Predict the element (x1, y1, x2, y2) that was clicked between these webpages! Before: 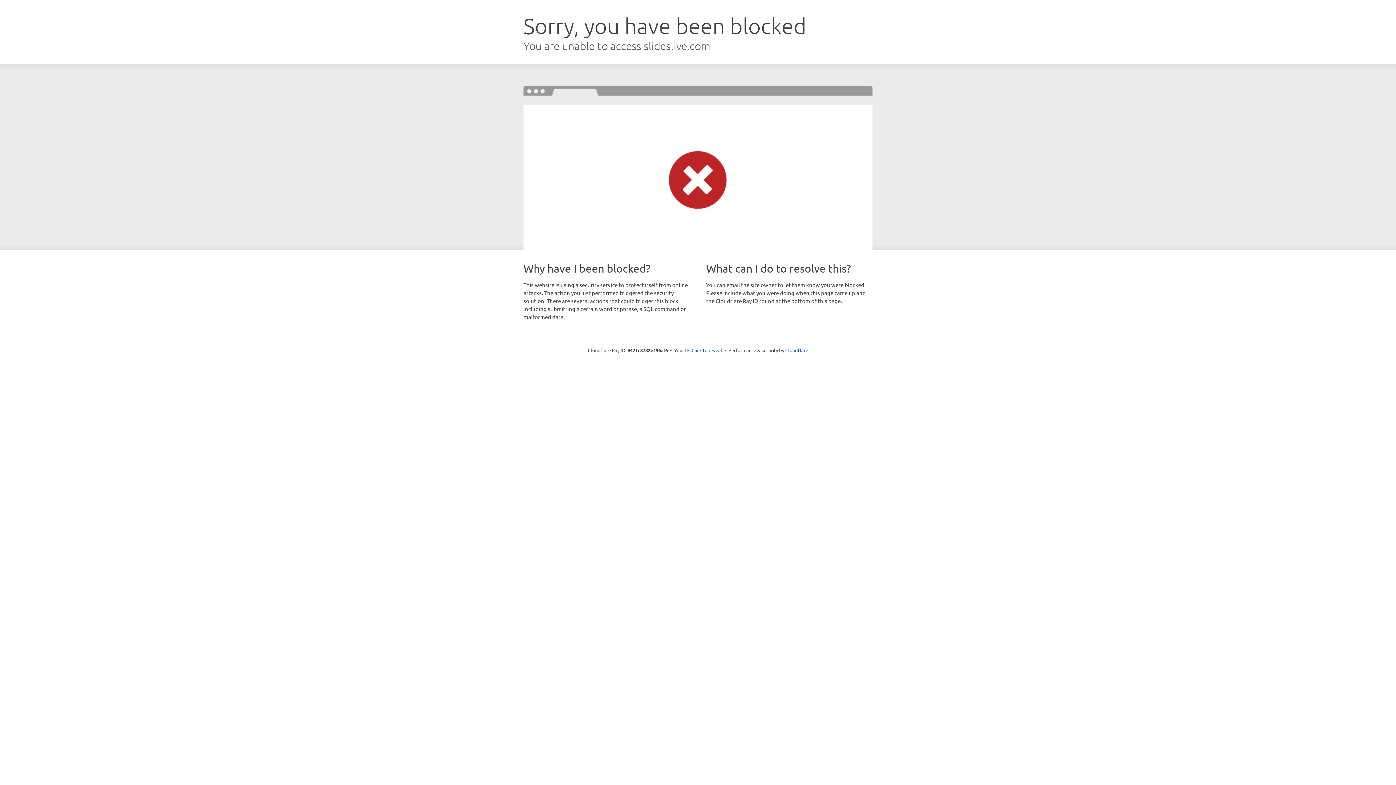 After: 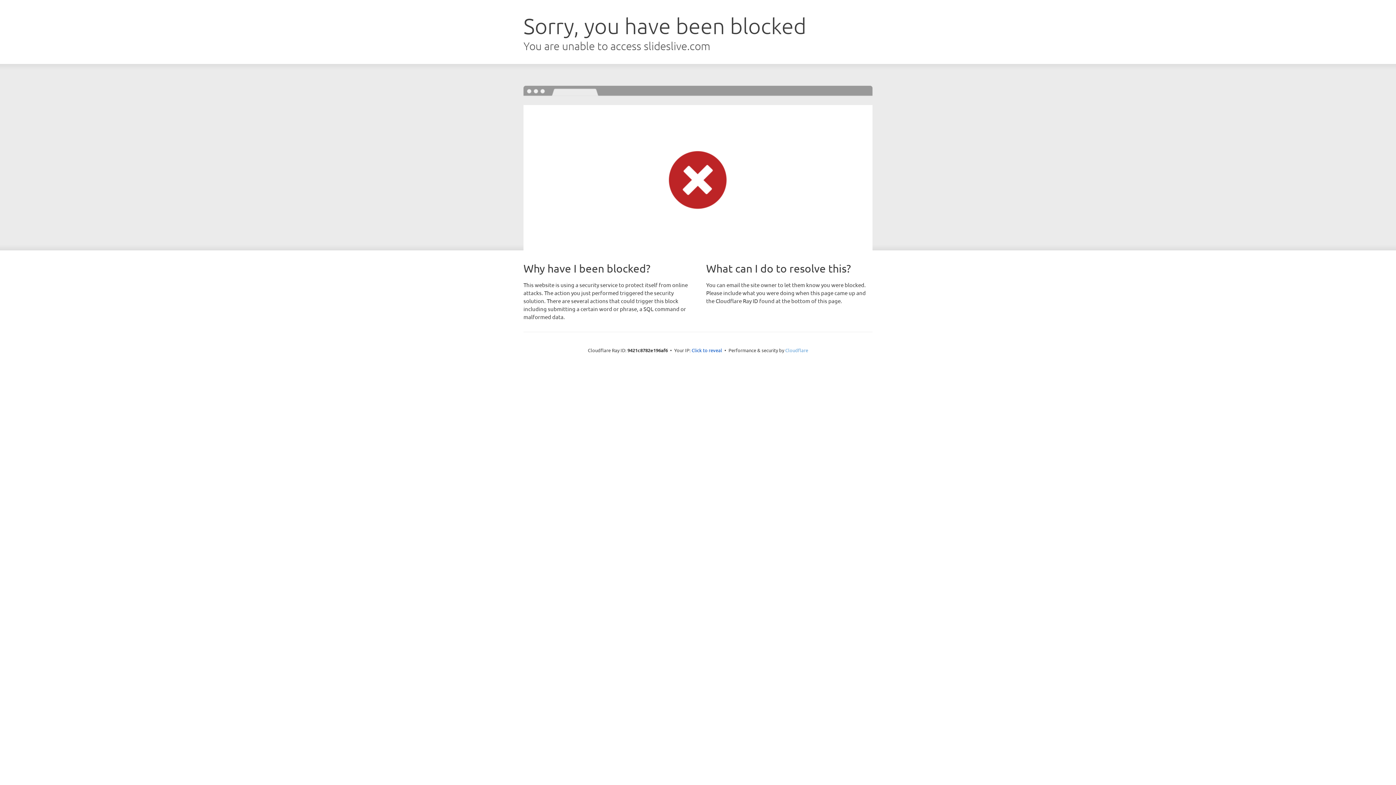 Action: bbox: (785, 347, 808, 353) label: Cloudflare